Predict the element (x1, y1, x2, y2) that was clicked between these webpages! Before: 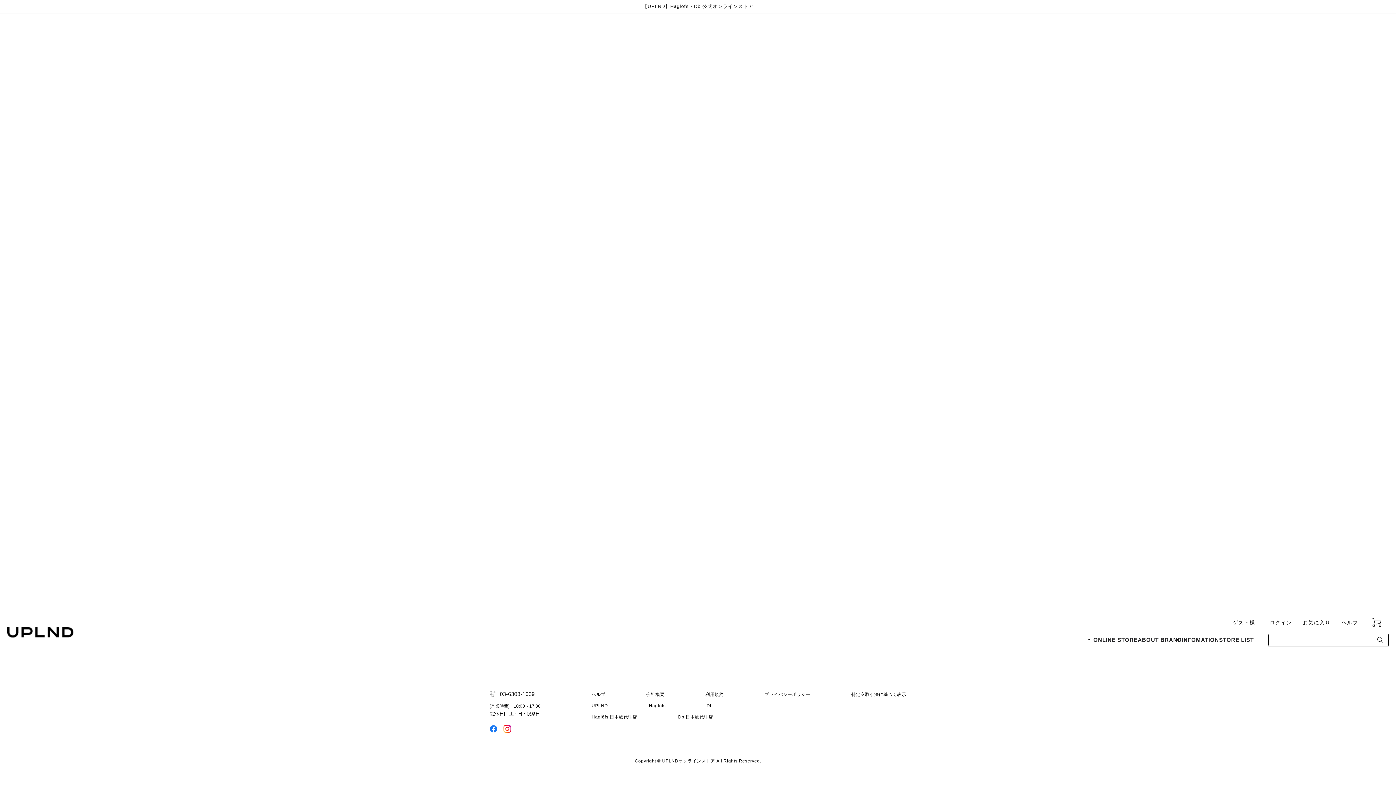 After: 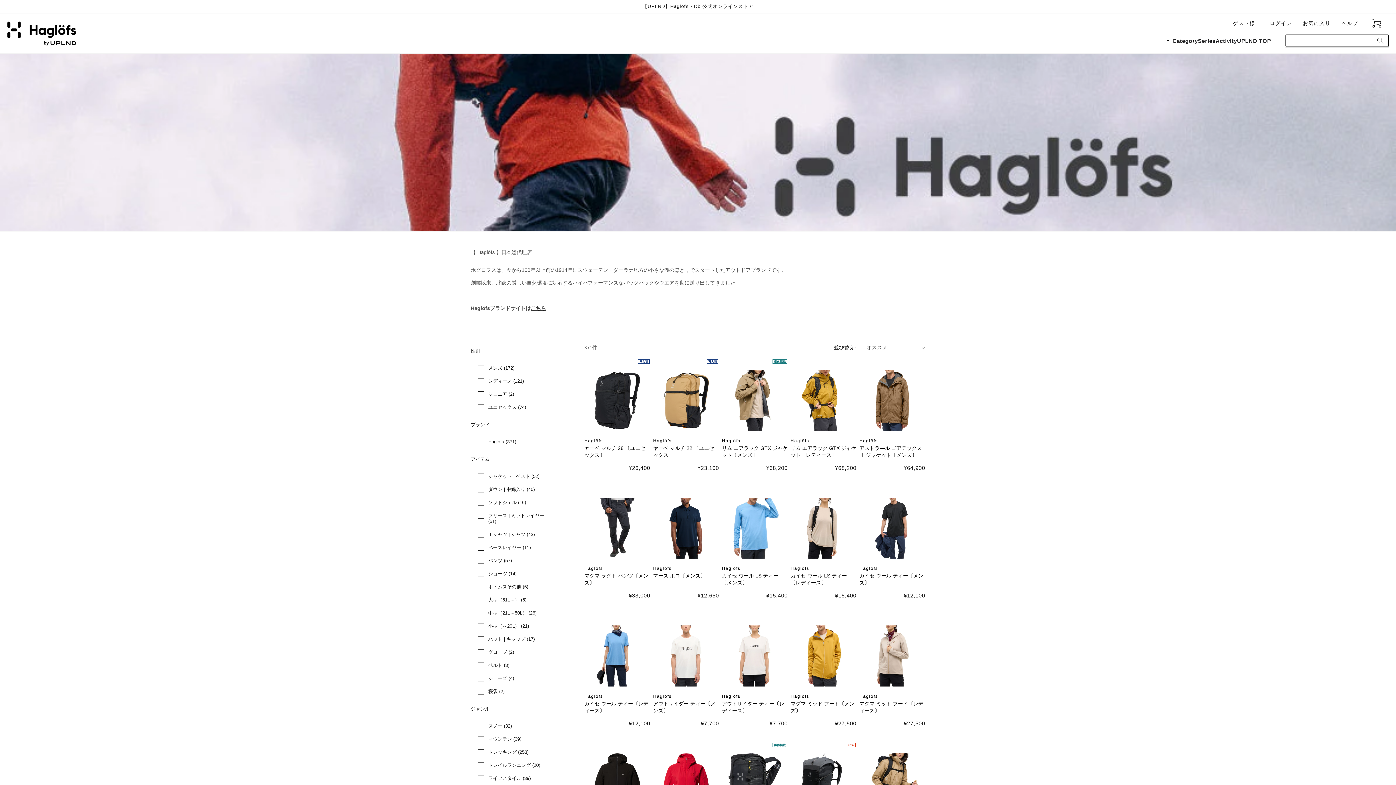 Action: bbox: (649, 700, 665, 711) label: Haglöfs